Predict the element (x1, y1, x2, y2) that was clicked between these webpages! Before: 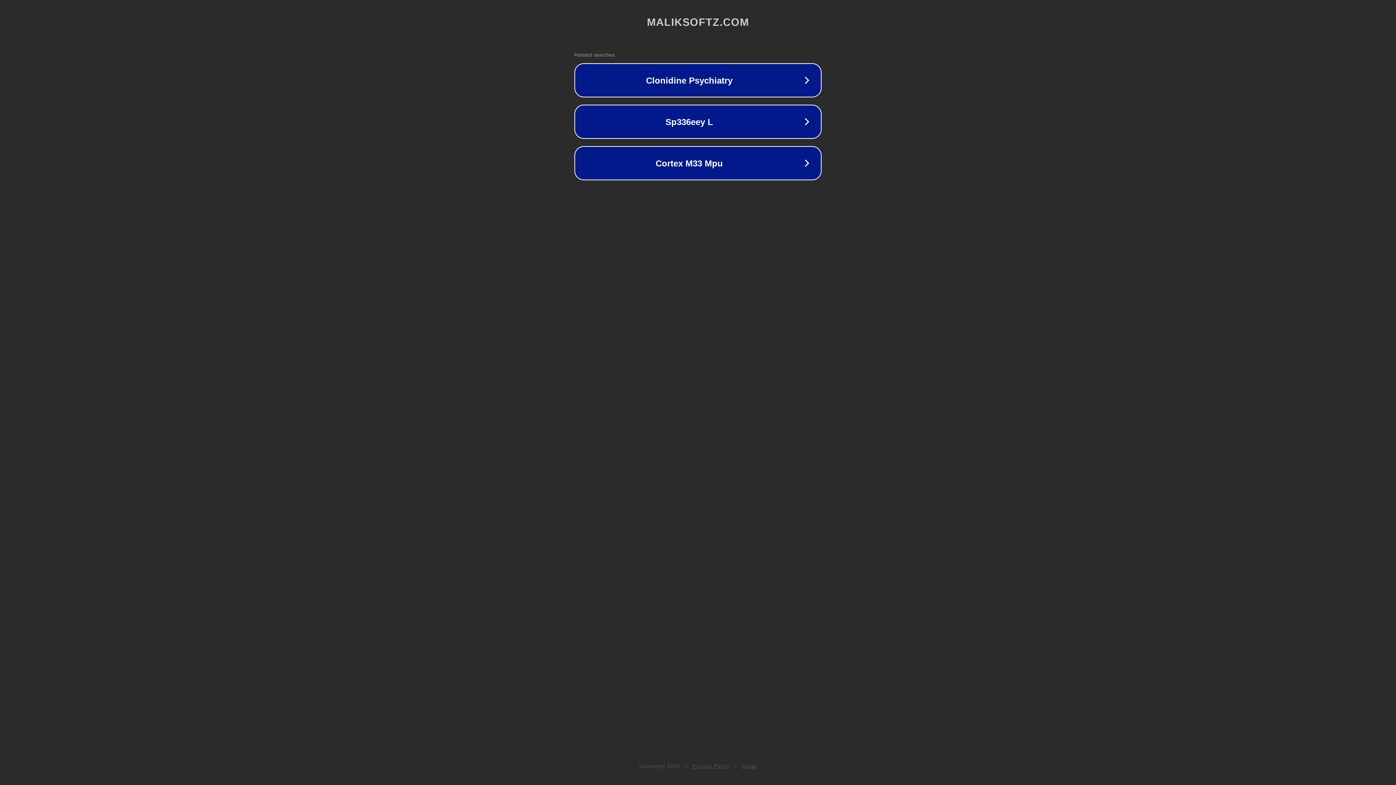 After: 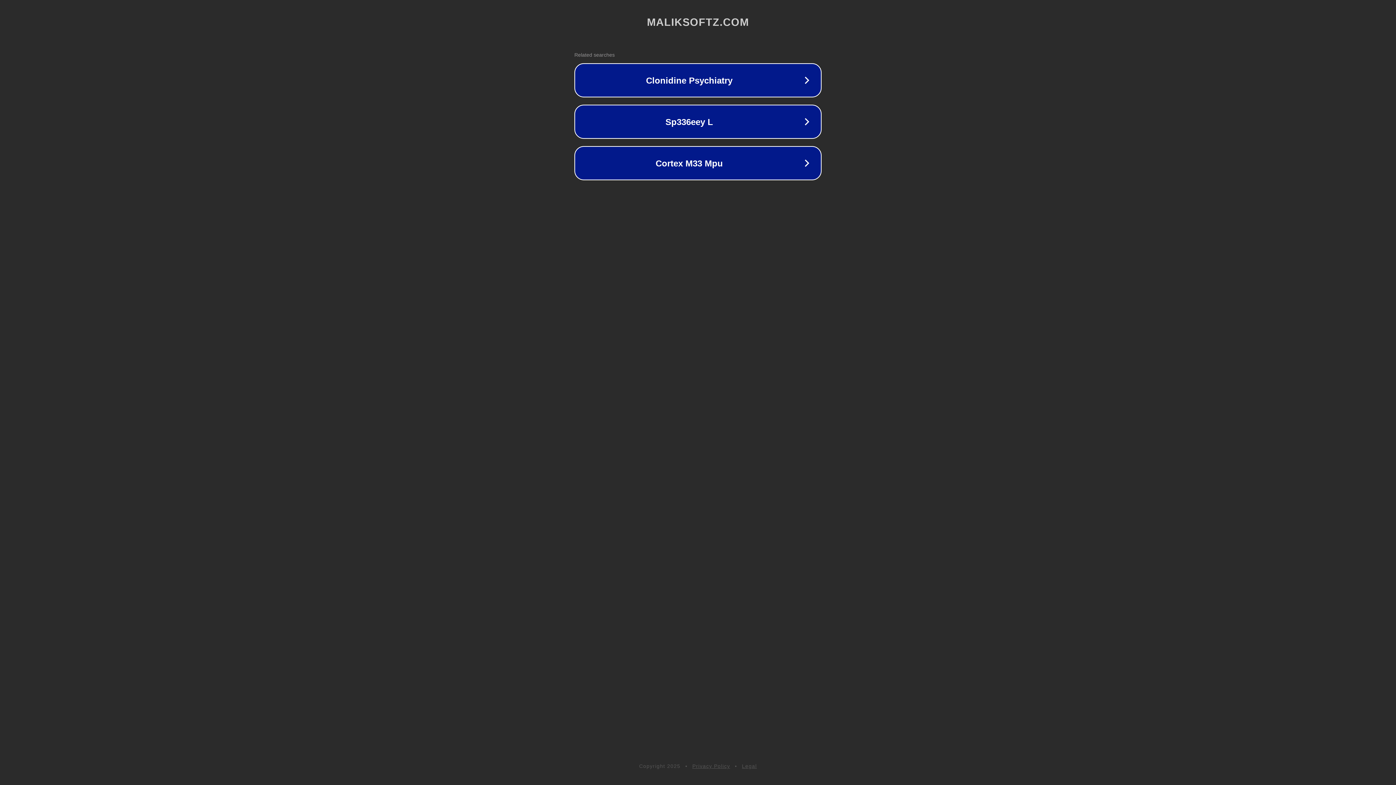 Action: label: Privacy Policy bbox: (692, 763, 730, 769)